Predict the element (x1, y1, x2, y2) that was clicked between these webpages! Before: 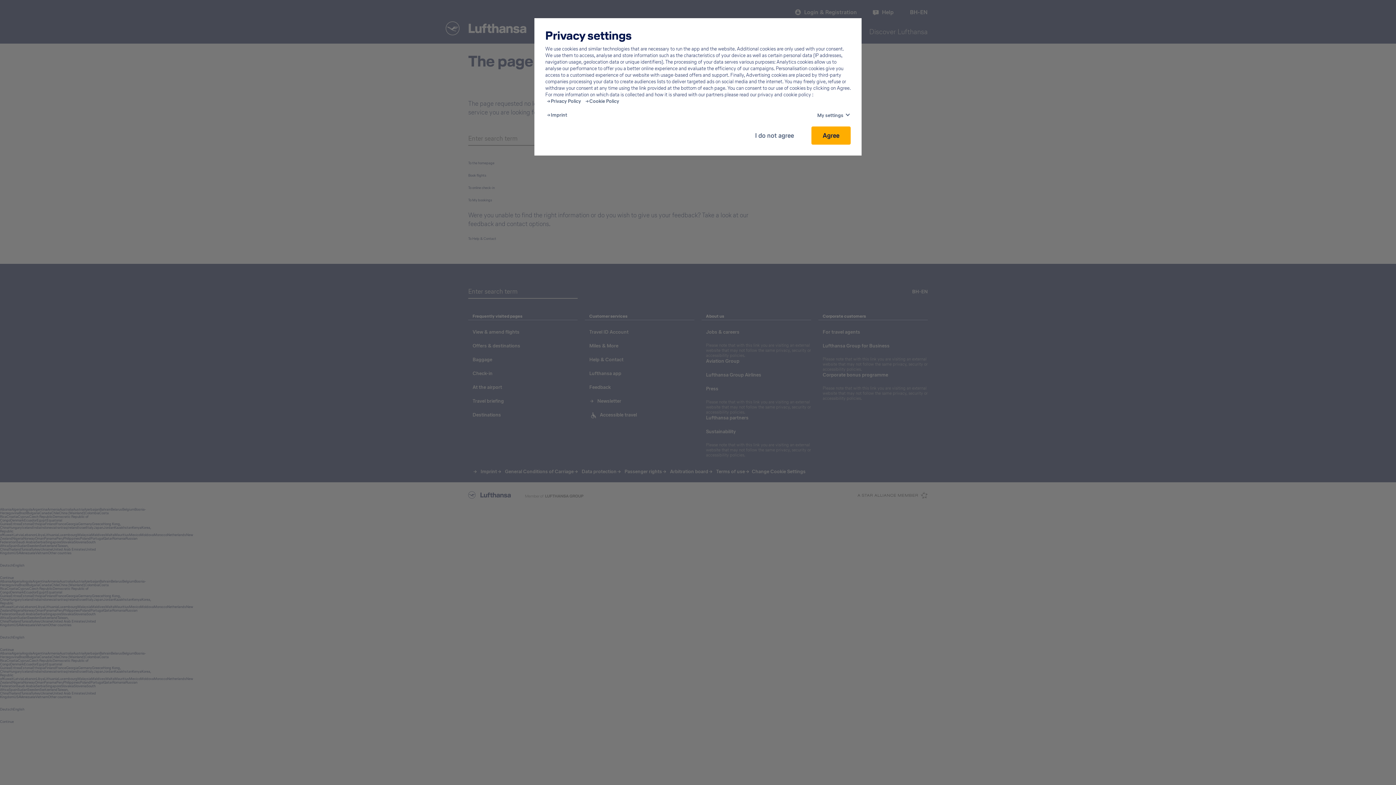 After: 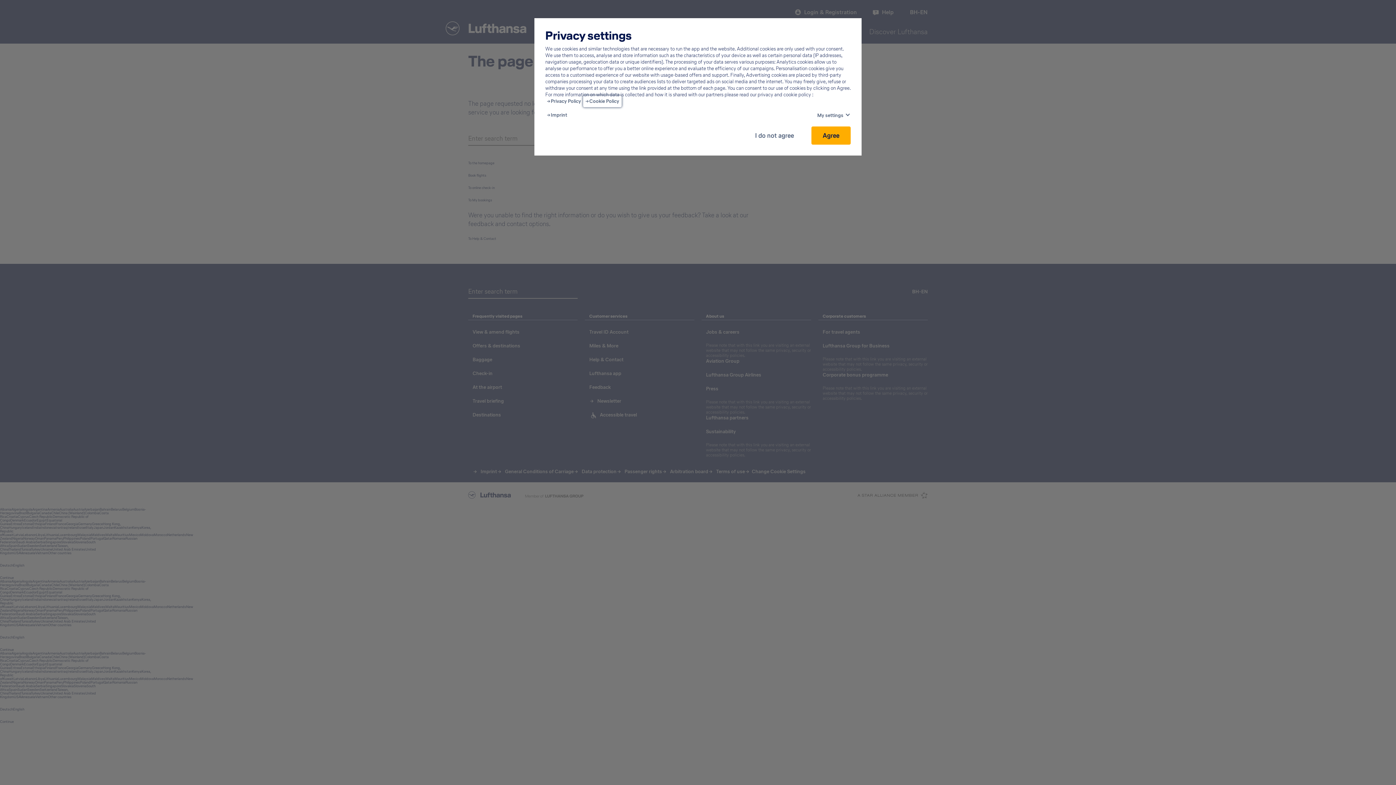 Action: bbox: (585, 98, 619, 104) label: Cookie Policy - This link will be opened in a new tab